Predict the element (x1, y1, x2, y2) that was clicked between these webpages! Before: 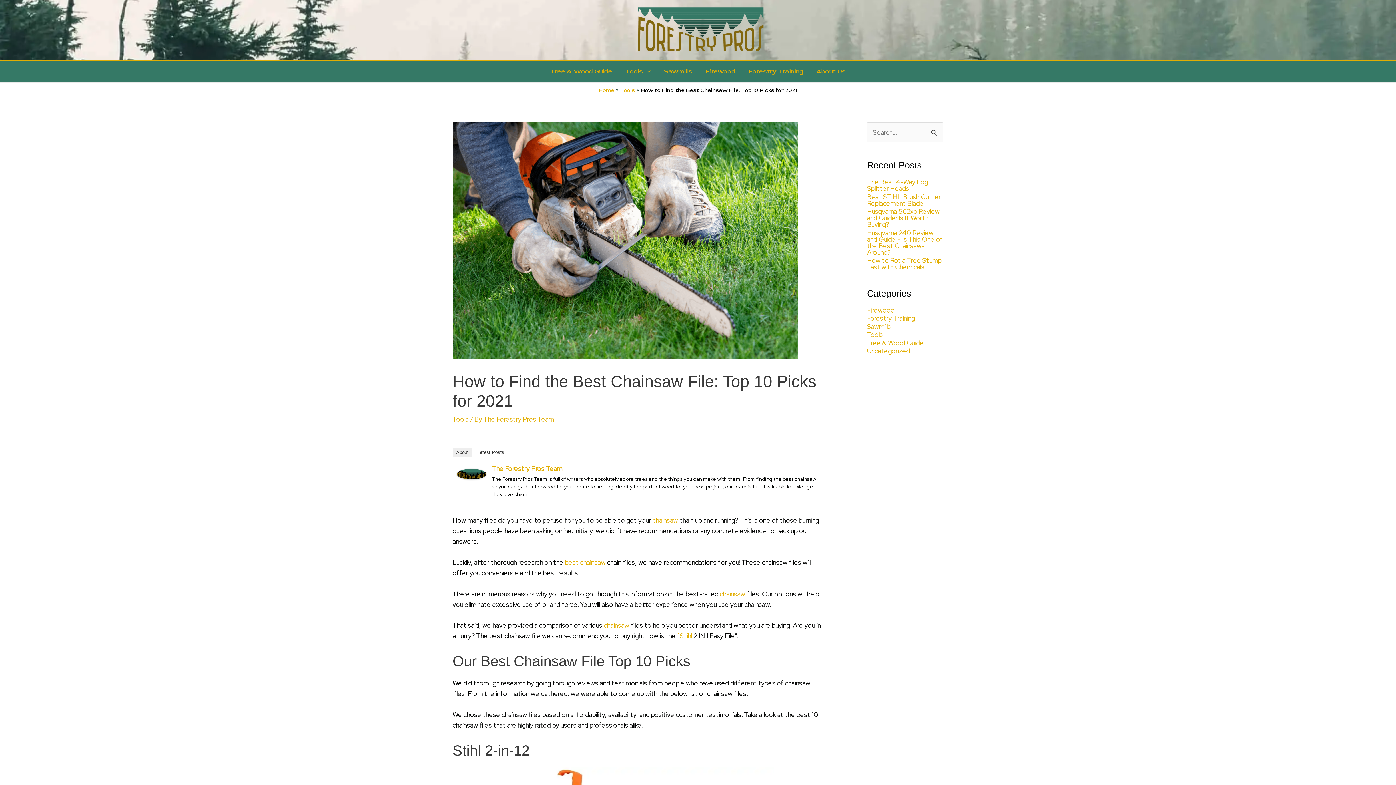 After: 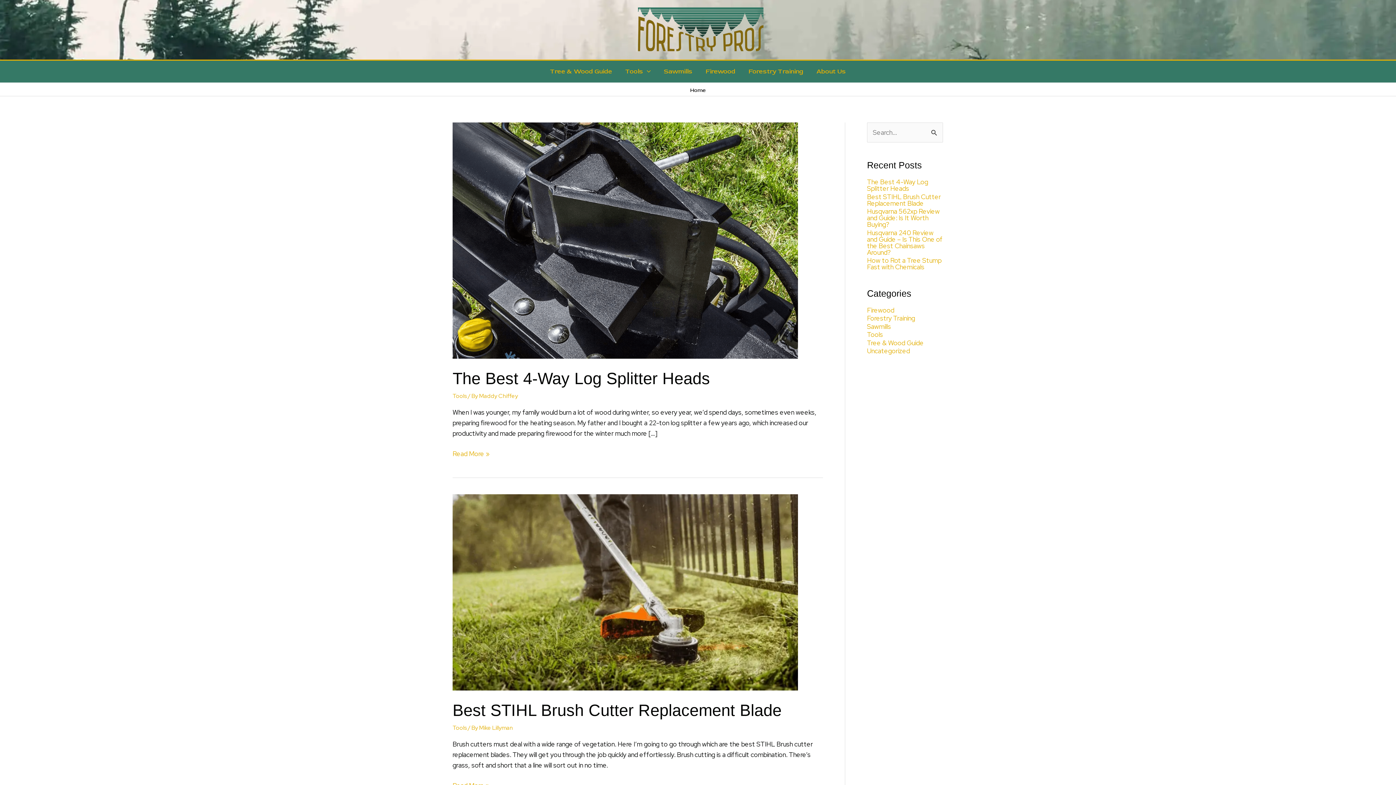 Action: bbox: (637, 24, 764, 33)